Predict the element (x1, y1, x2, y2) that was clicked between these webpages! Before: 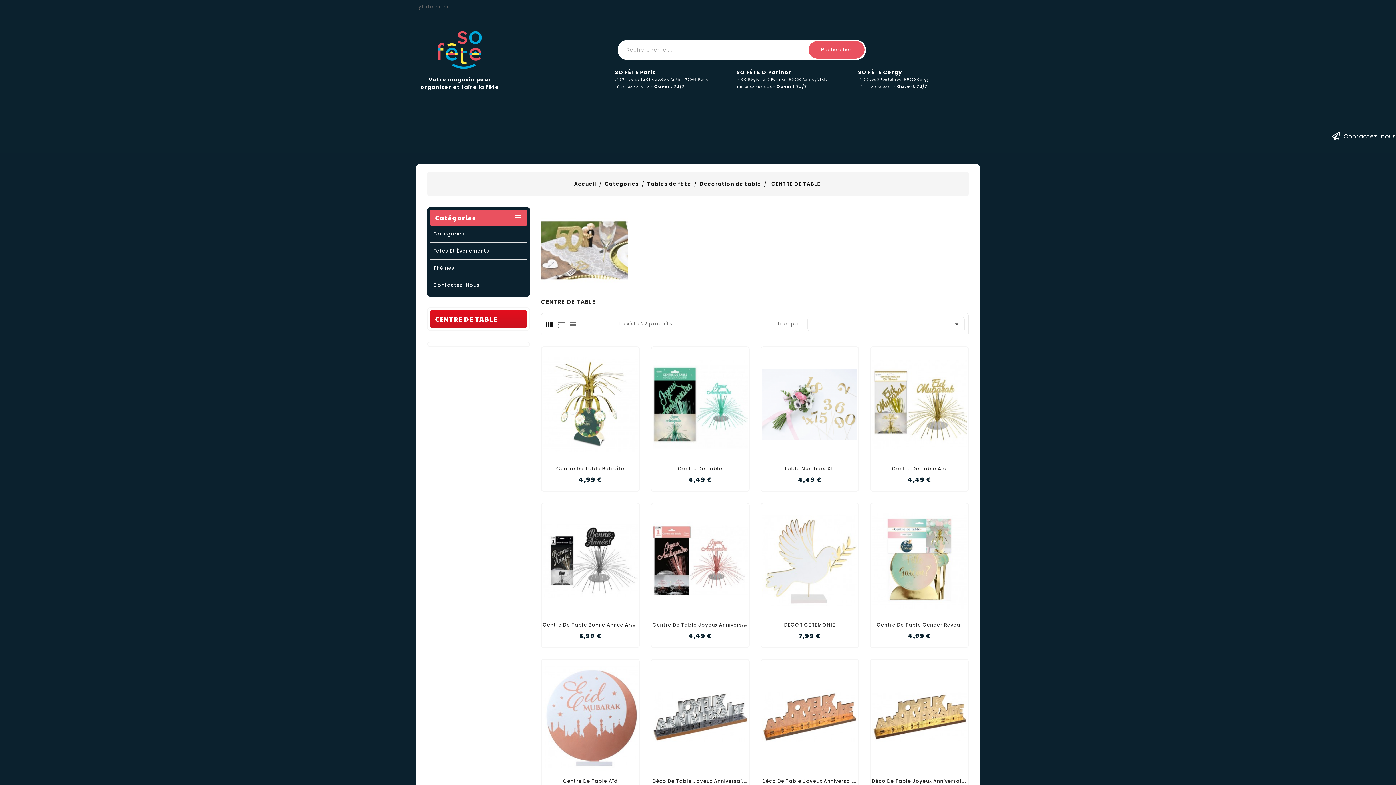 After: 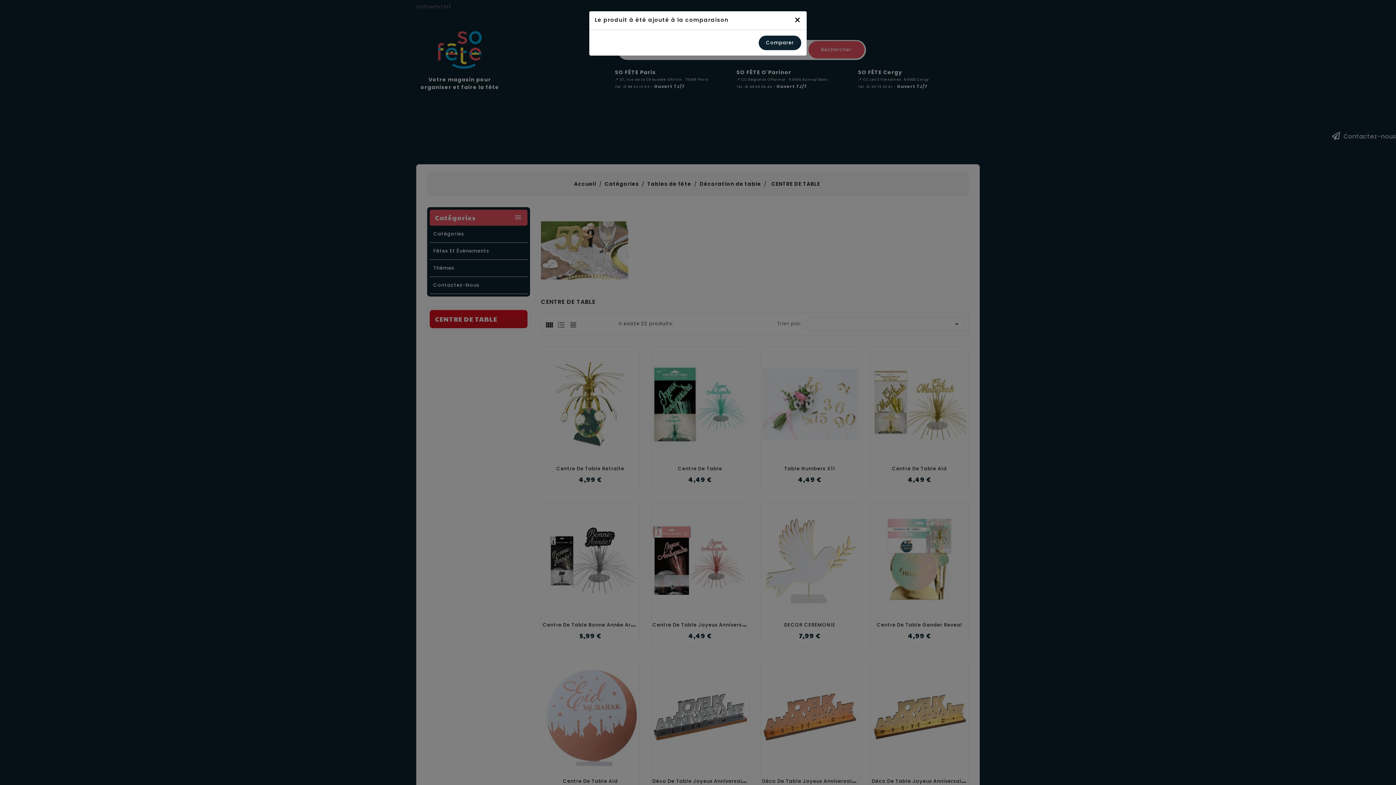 Action: bbox: (903, 597, 919, 613) label: equalizer